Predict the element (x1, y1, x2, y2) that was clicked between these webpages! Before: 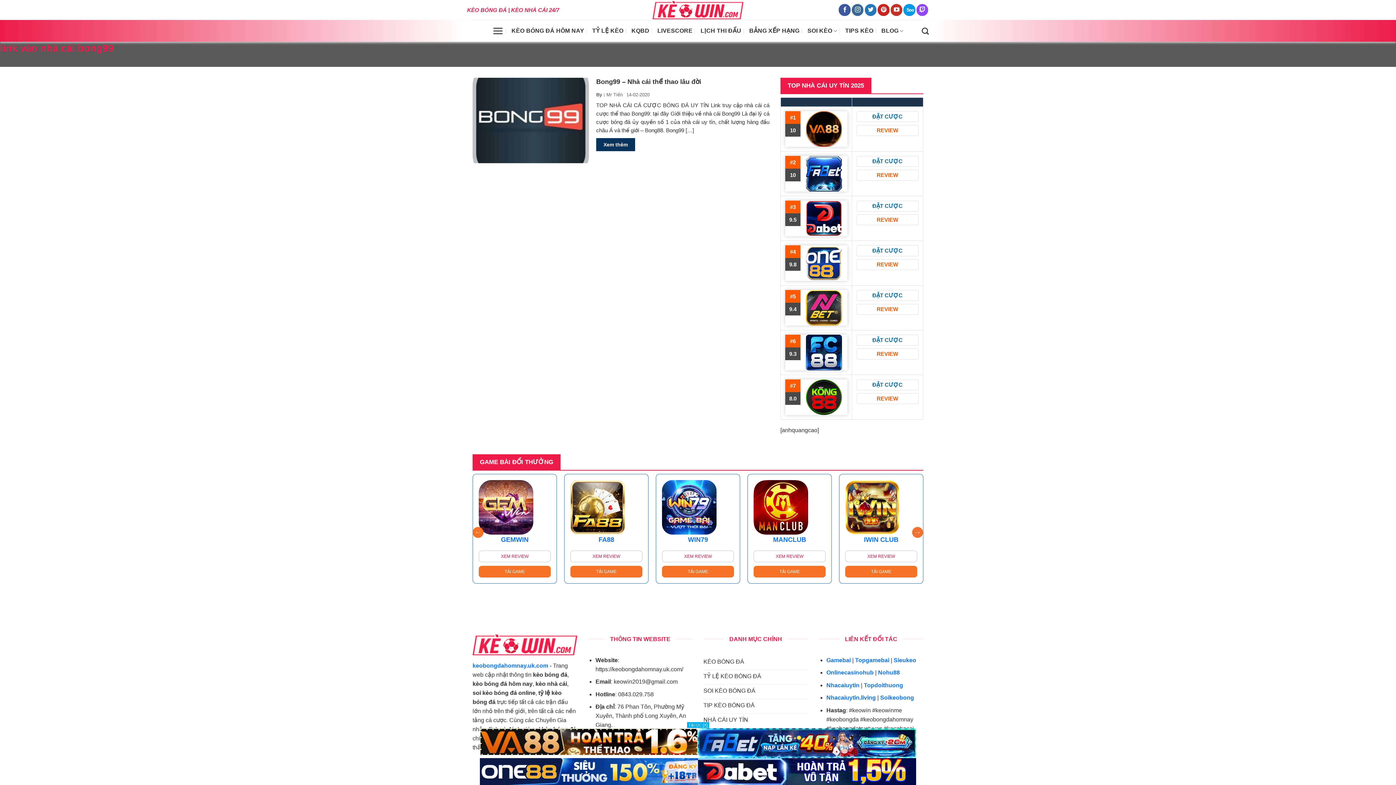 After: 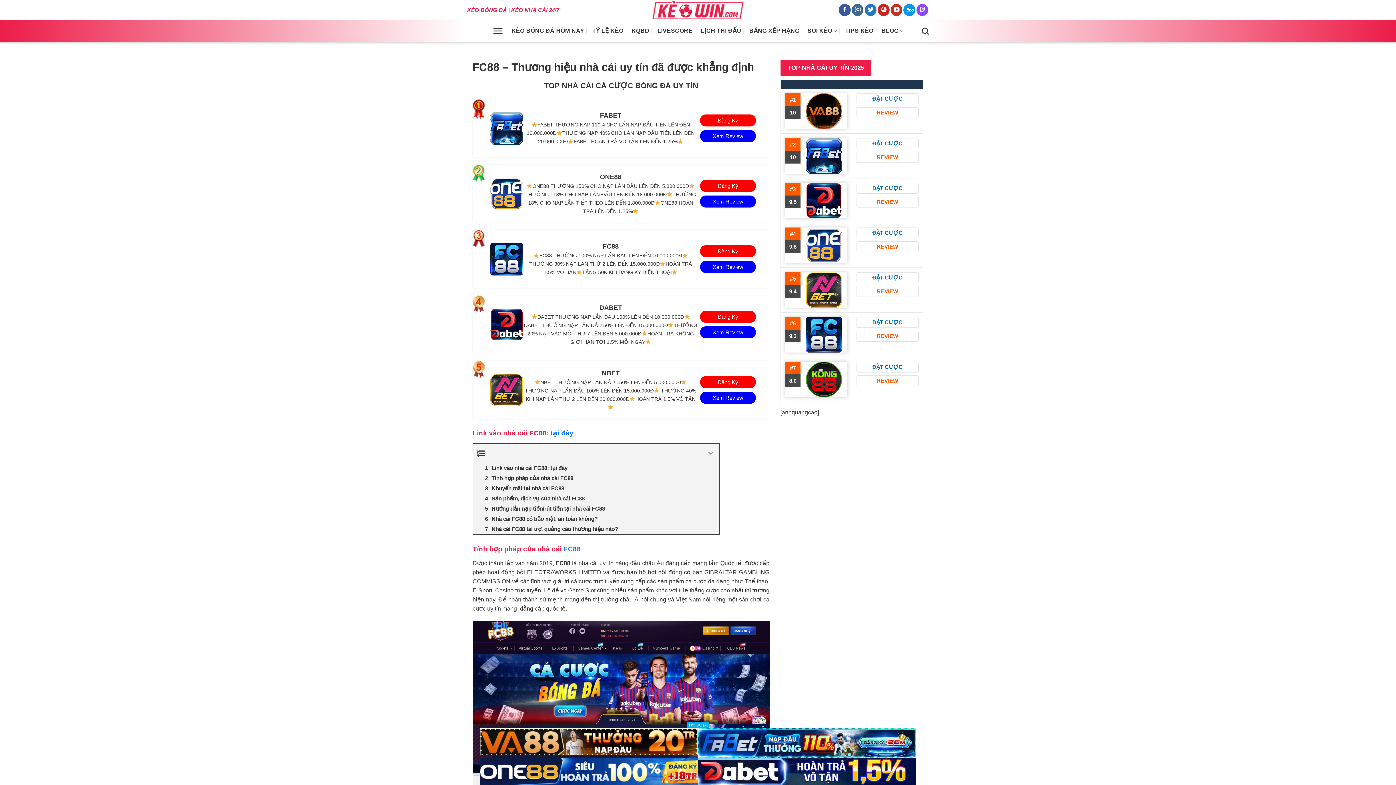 Action: bbox: (856, 348, 918, 359) label: REVIEW